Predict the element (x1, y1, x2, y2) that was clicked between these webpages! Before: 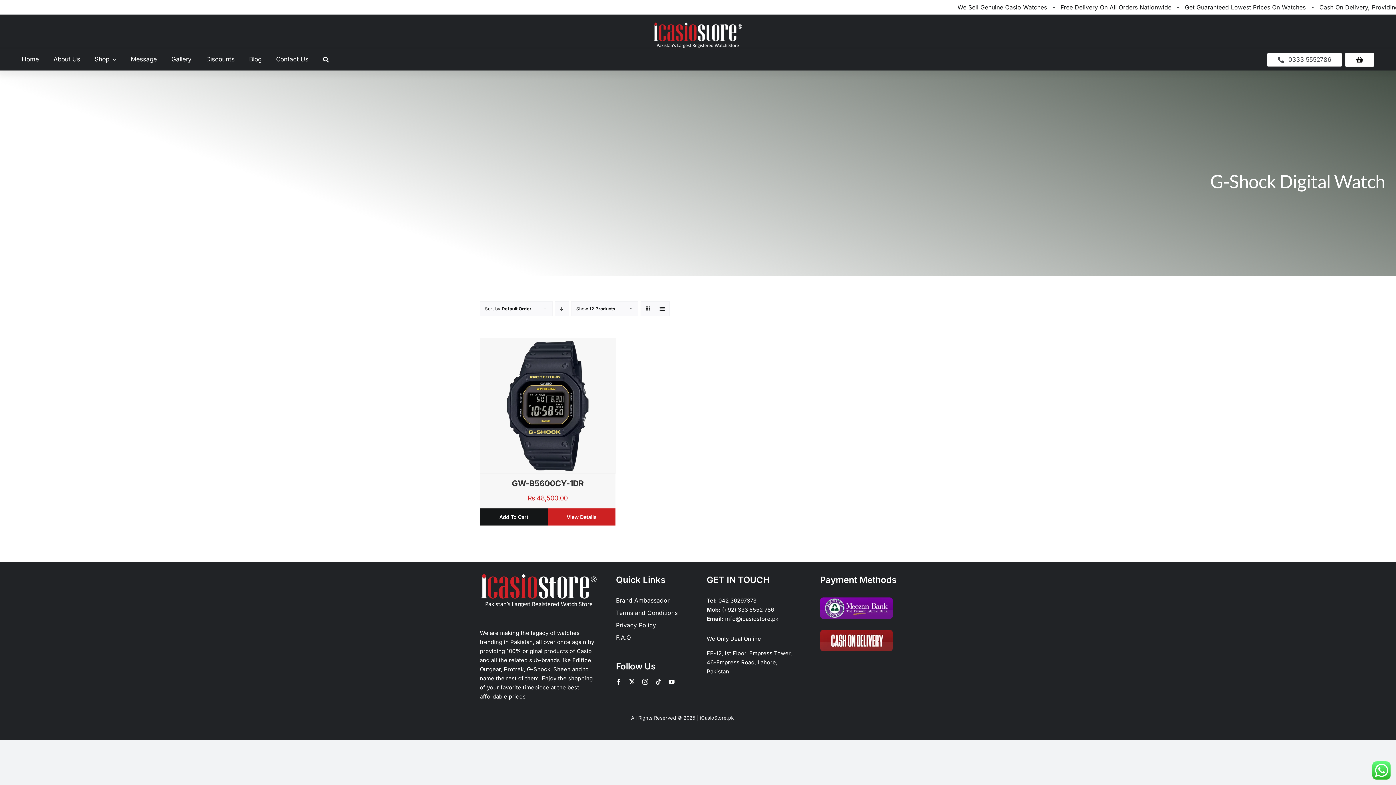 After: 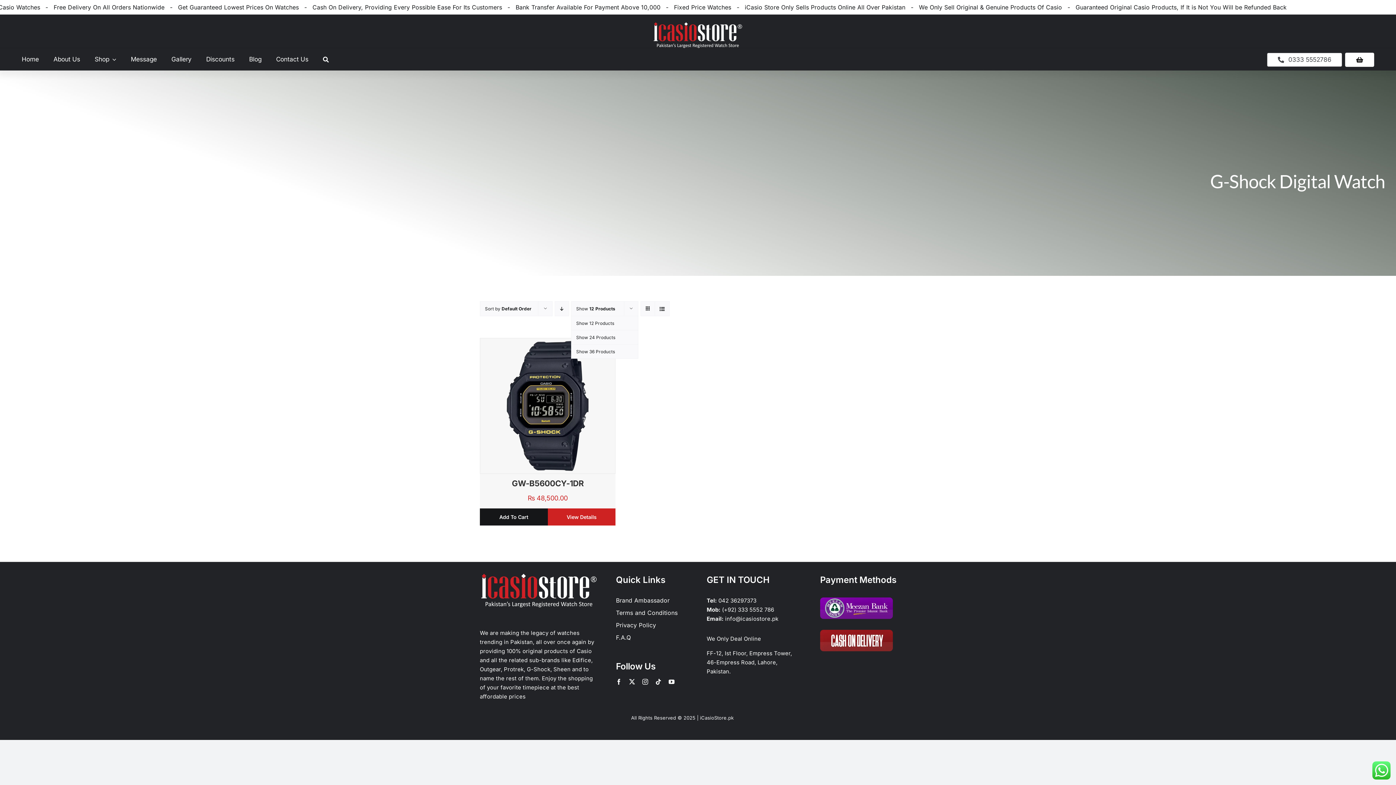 Action: label: Show 12 Products bbox: (576, 306, 615, 311)